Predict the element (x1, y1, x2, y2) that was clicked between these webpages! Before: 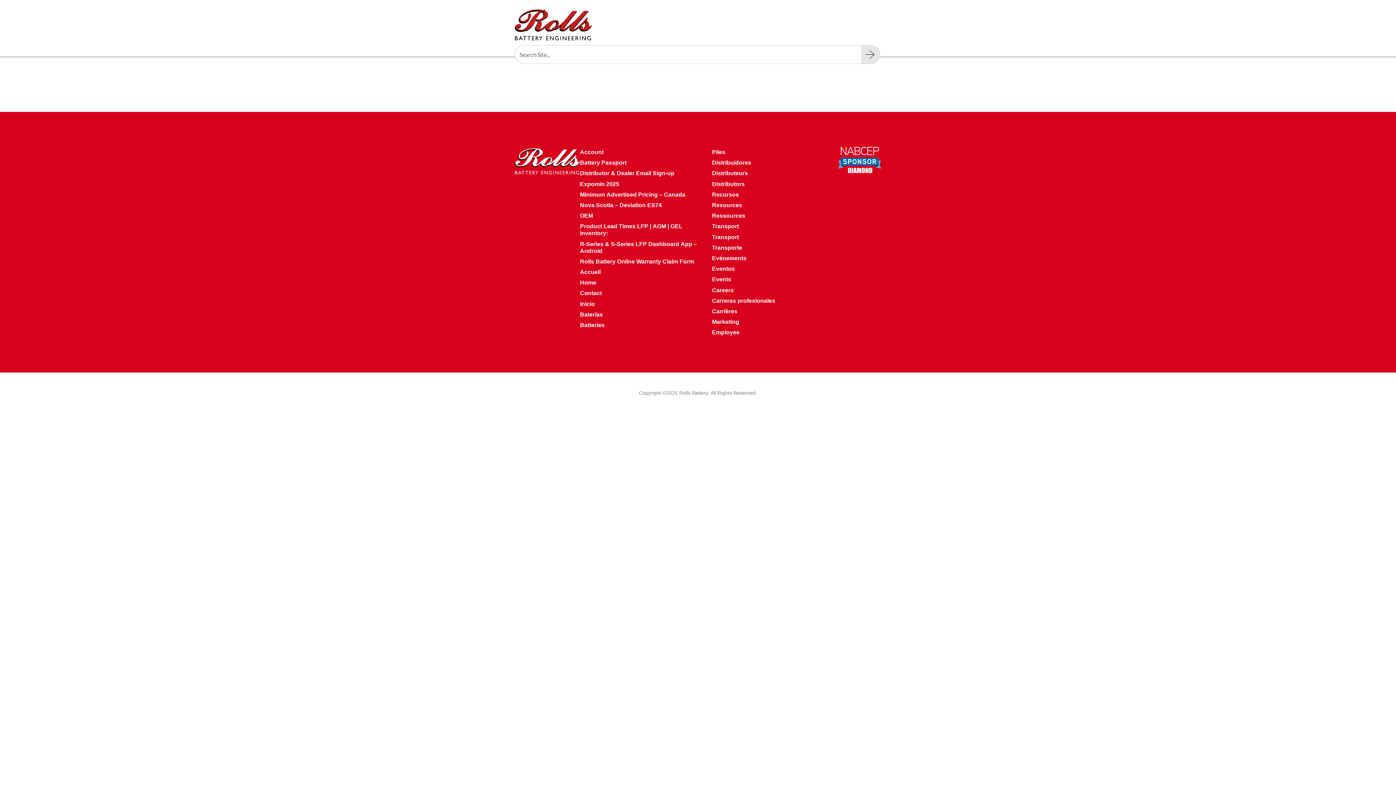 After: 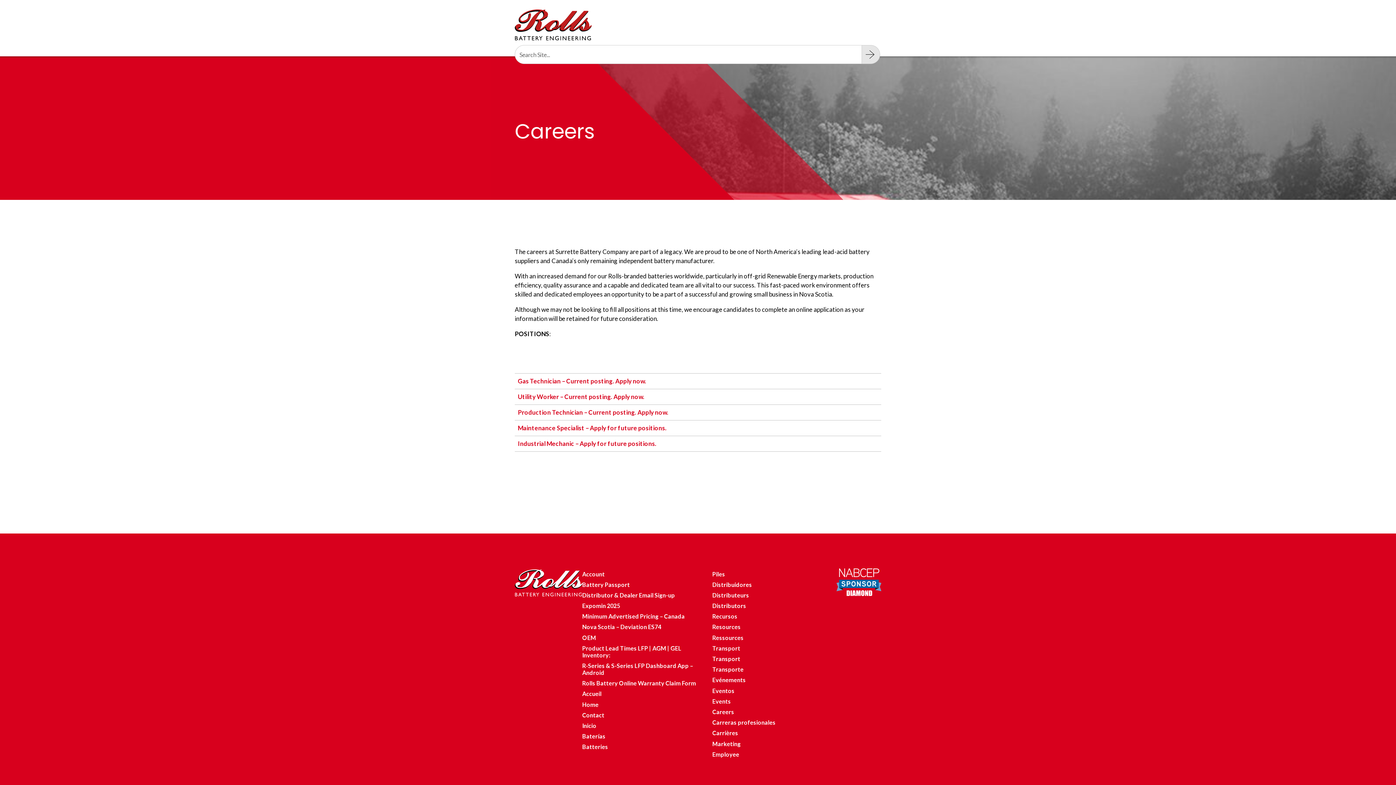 Action: bbox: (712, 284, 838, 295) label: Careers